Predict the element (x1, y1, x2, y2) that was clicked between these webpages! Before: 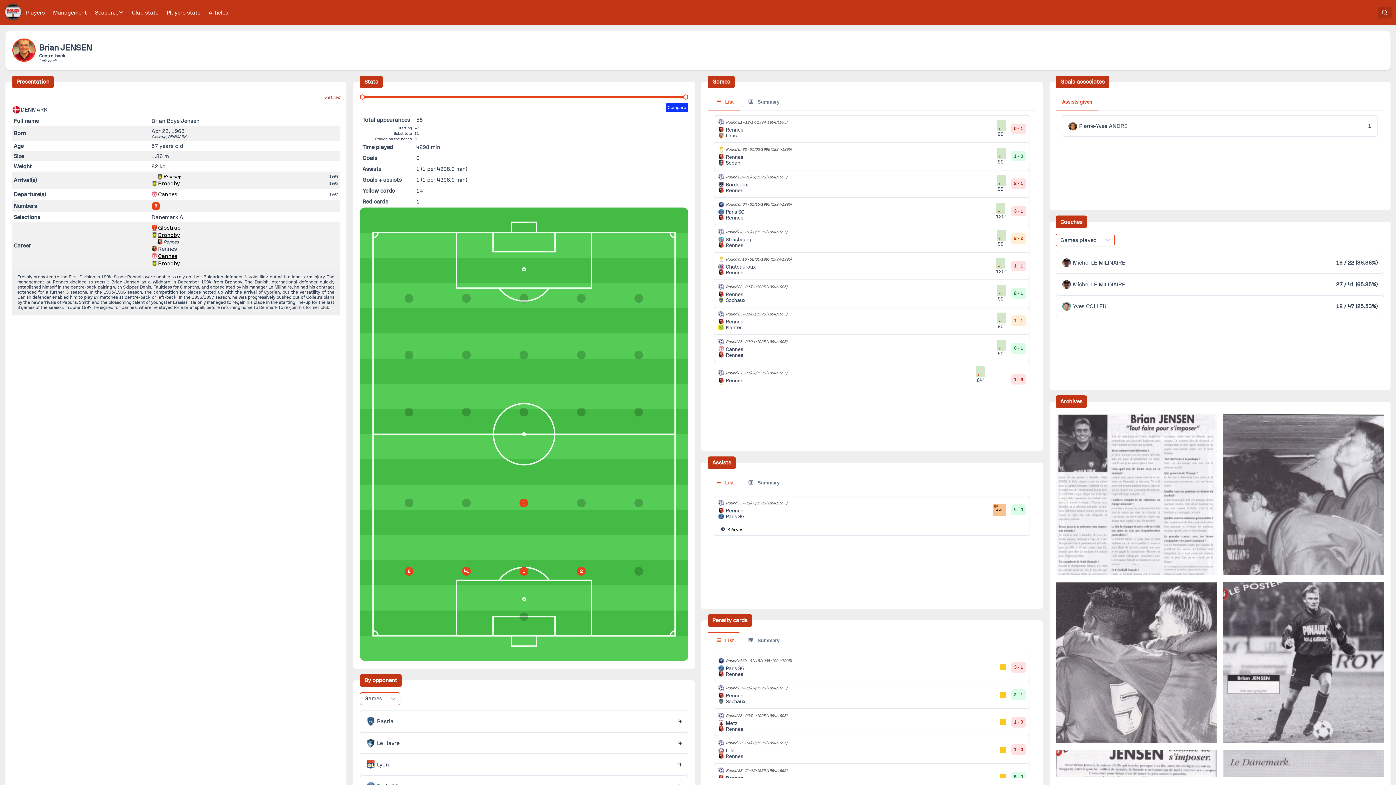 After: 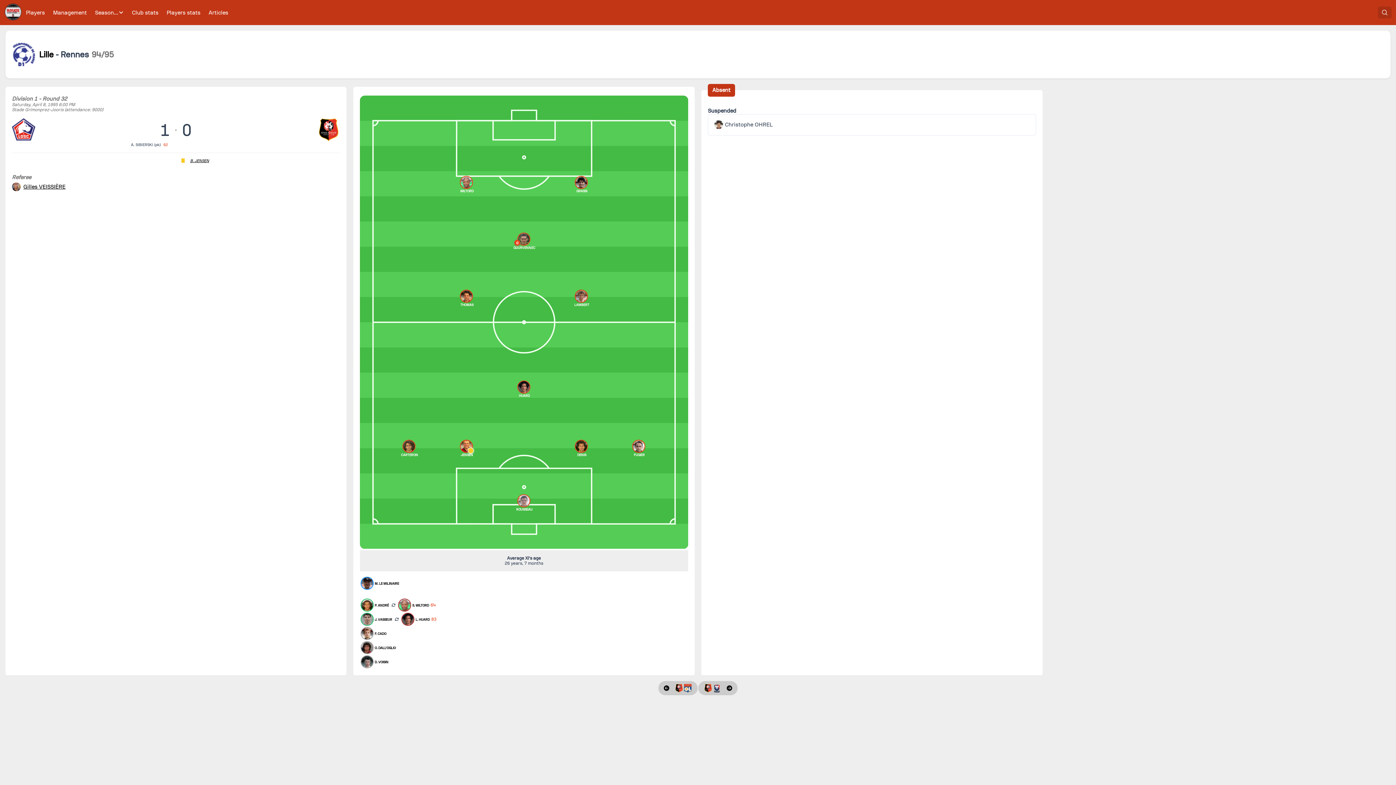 Action: bbox: (714, 736, 1030, 763) label: Round 32 - 04/08/1995 (1994/1995)
Lille
Rennes
1 - 0